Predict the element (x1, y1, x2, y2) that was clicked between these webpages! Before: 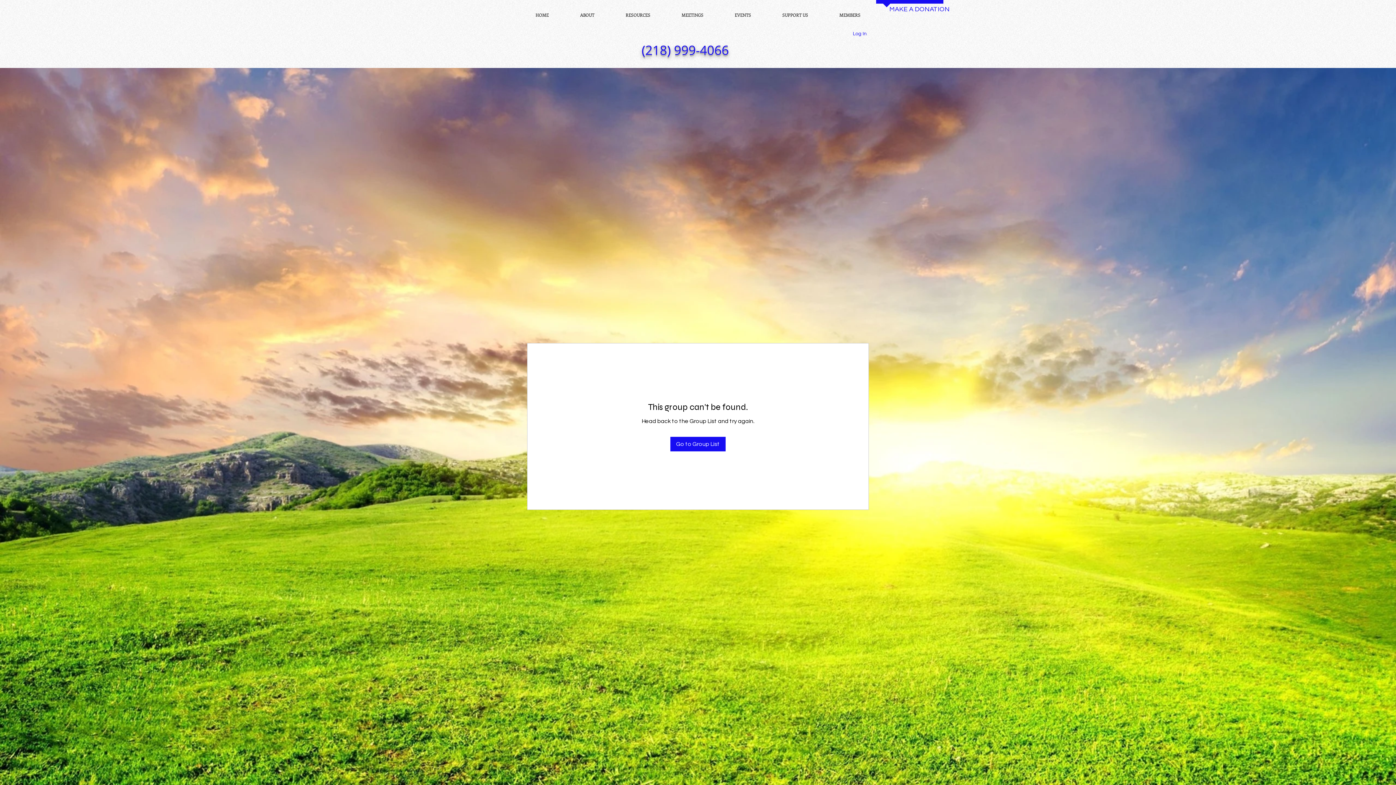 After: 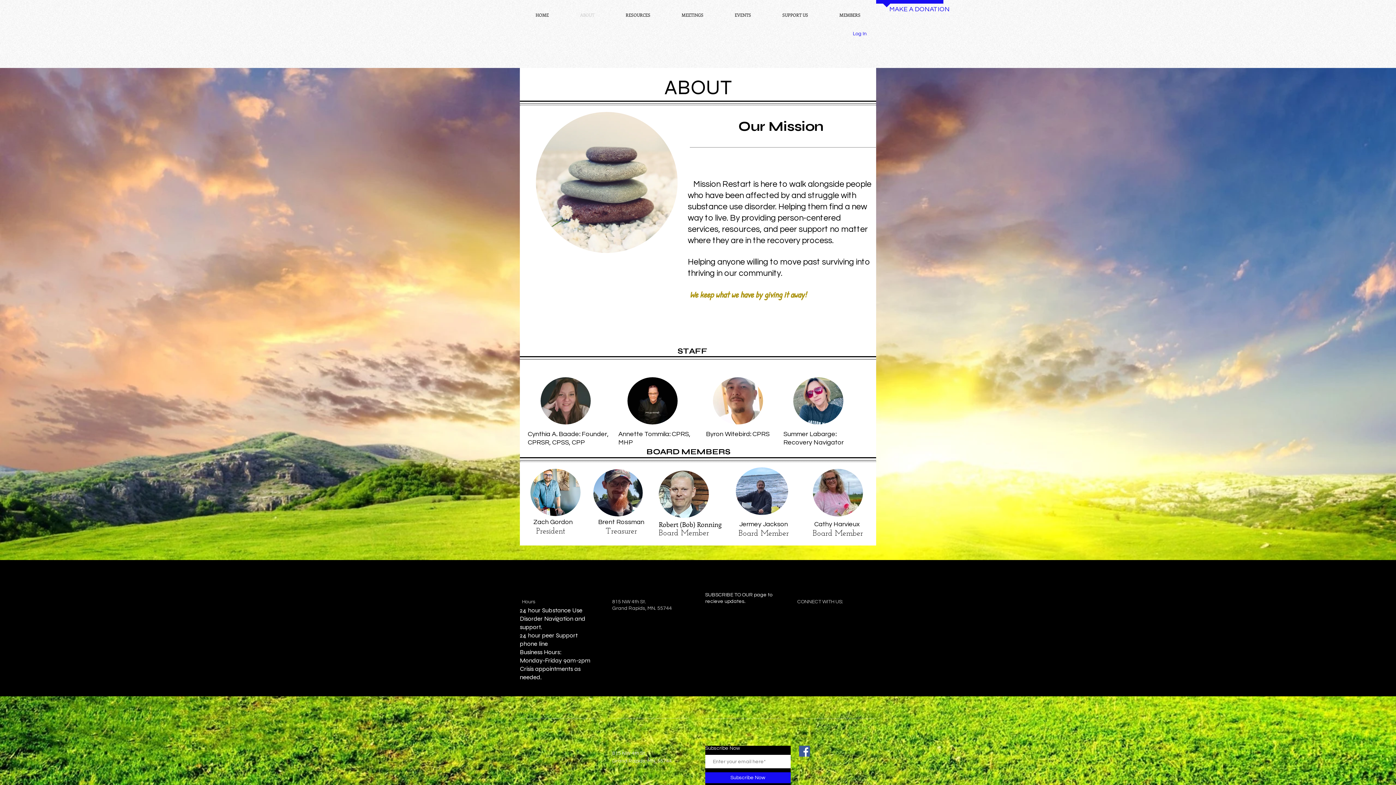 Action: label: ABOUT bbox: (564, 11, 610, 18)